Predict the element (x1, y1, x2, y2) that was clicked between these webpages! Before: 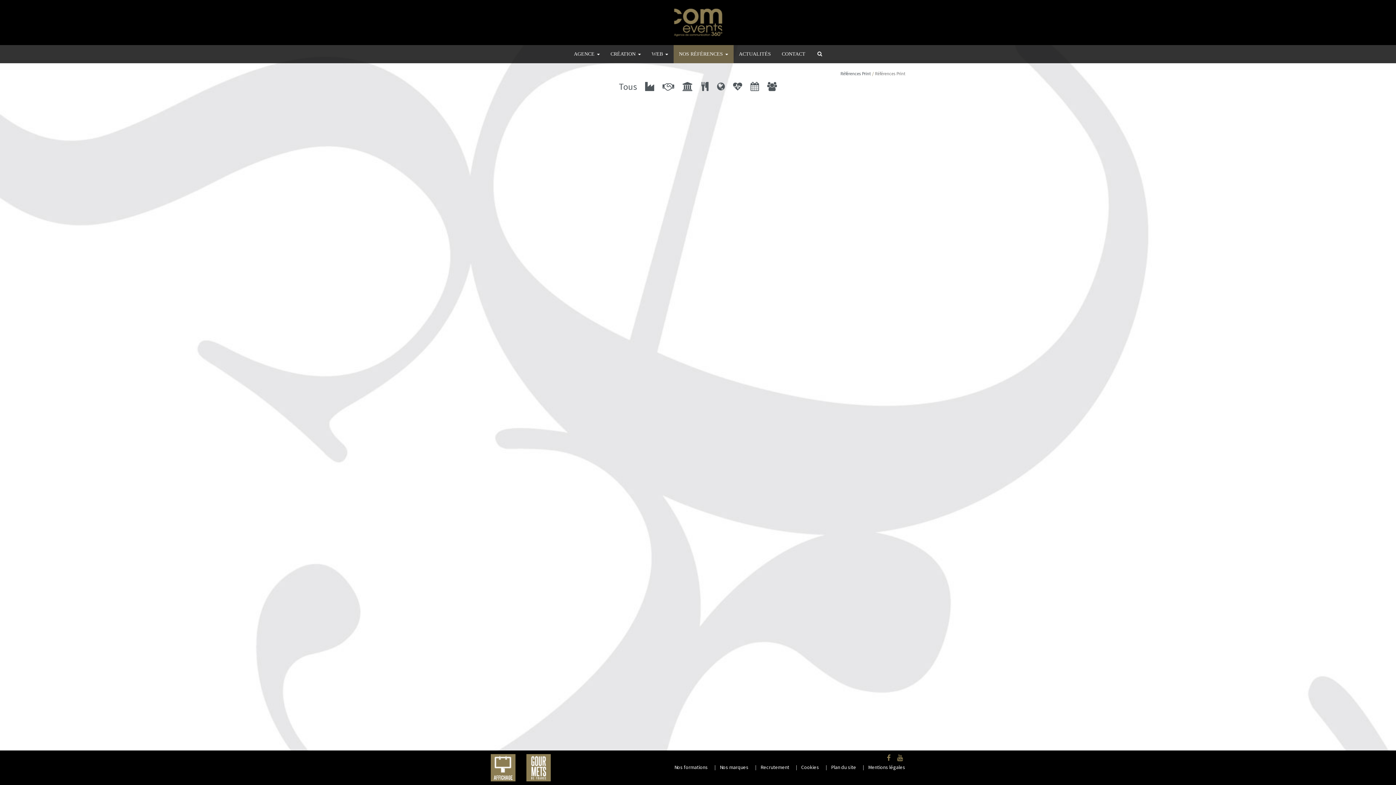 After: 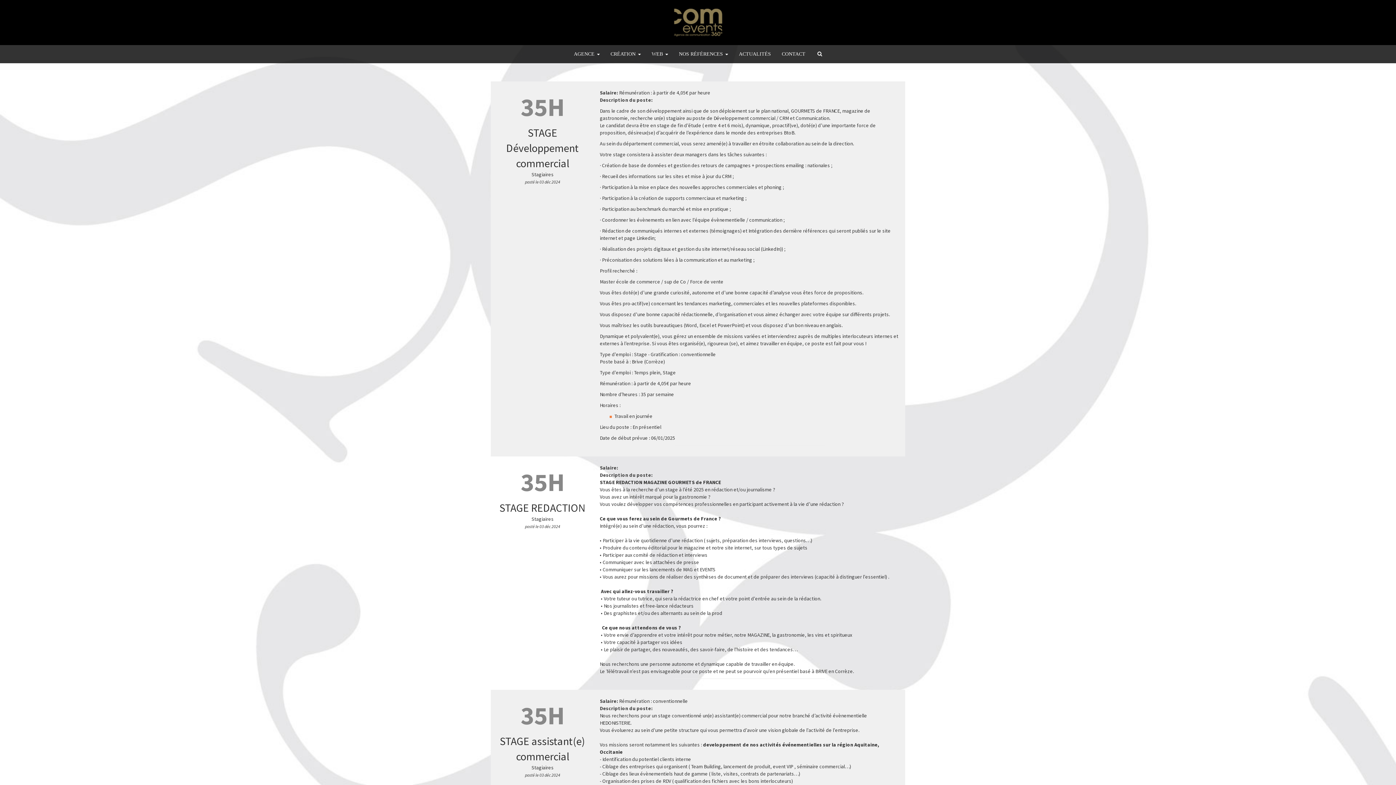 Action: label: Recrutement bbox: (755, 762, 794, 773)